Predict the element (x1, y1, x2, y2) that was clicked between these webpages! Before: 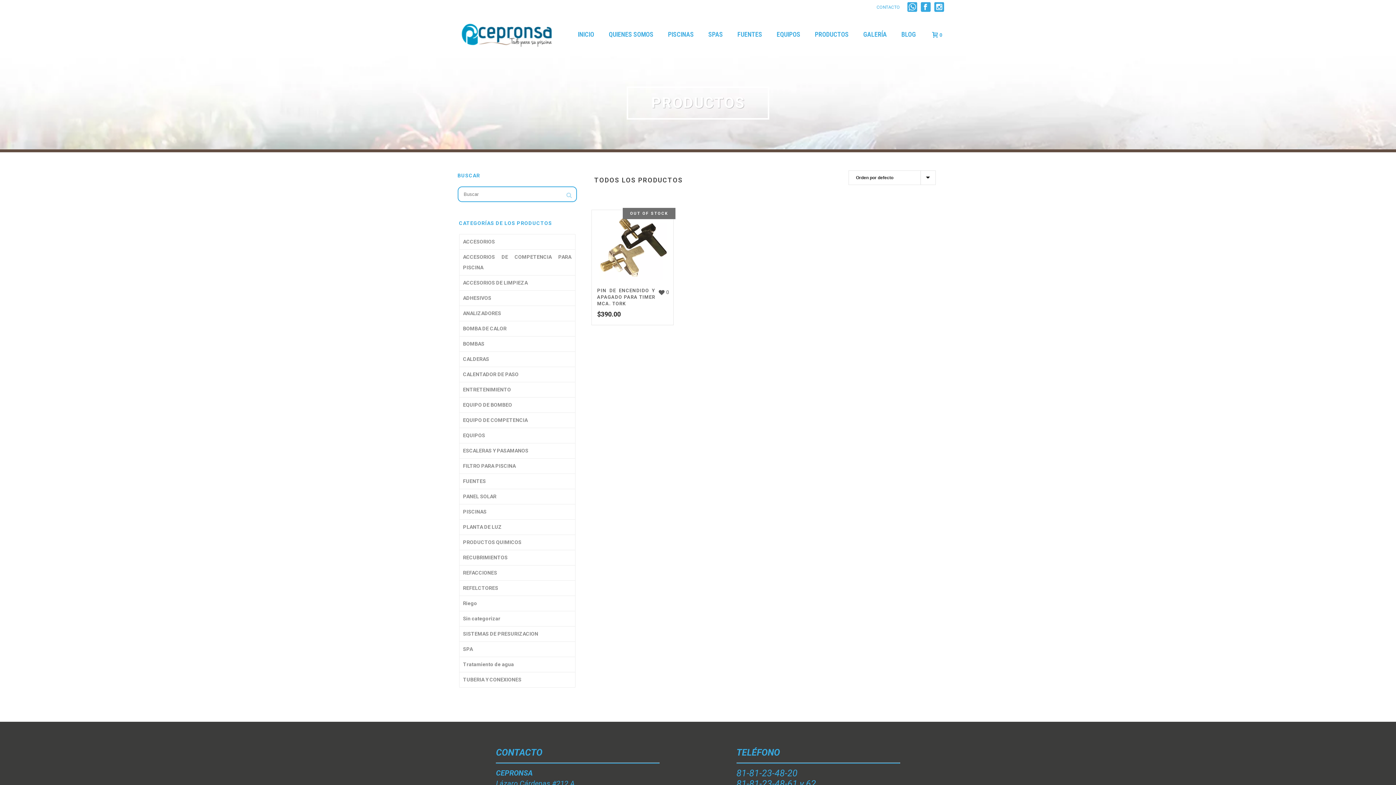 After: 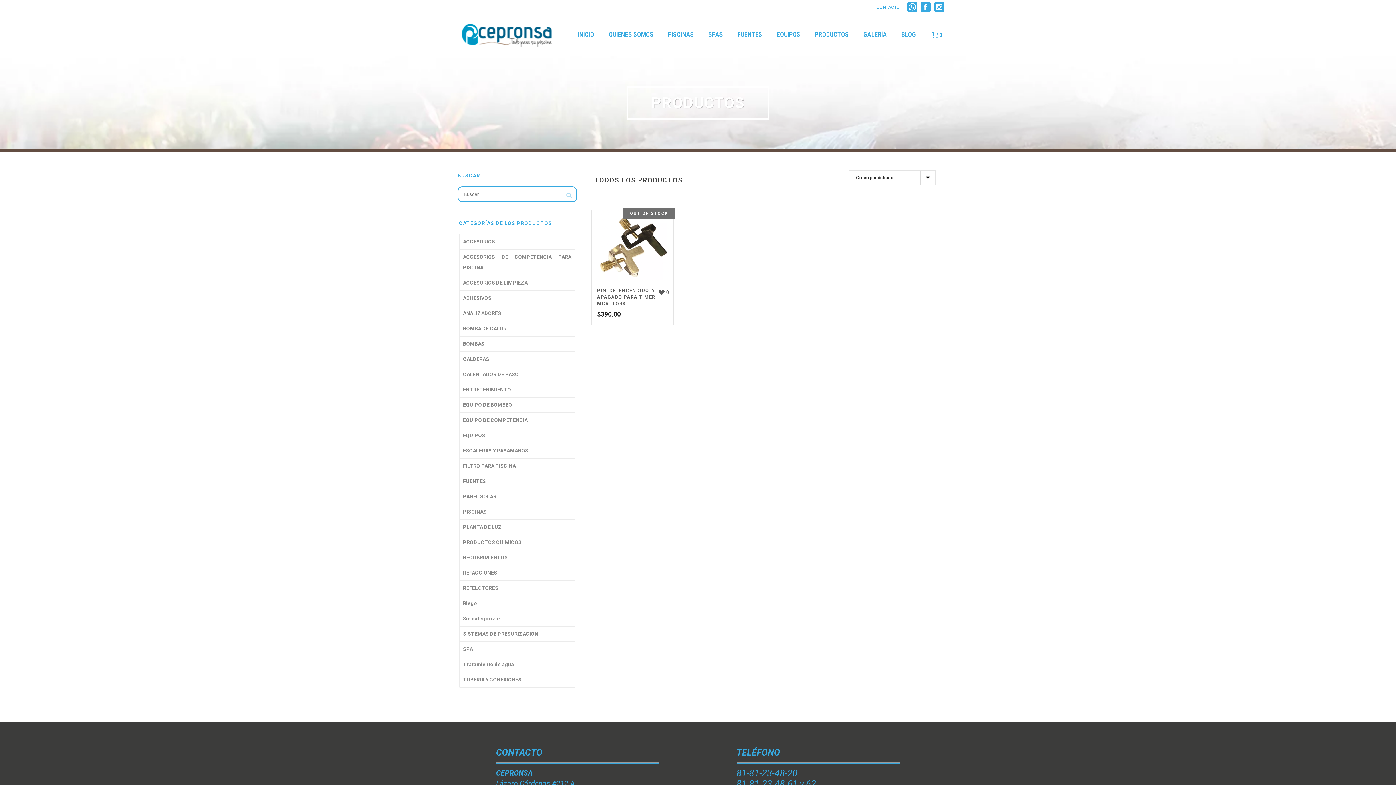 Action: bbox: (934, 0, 944, 12)